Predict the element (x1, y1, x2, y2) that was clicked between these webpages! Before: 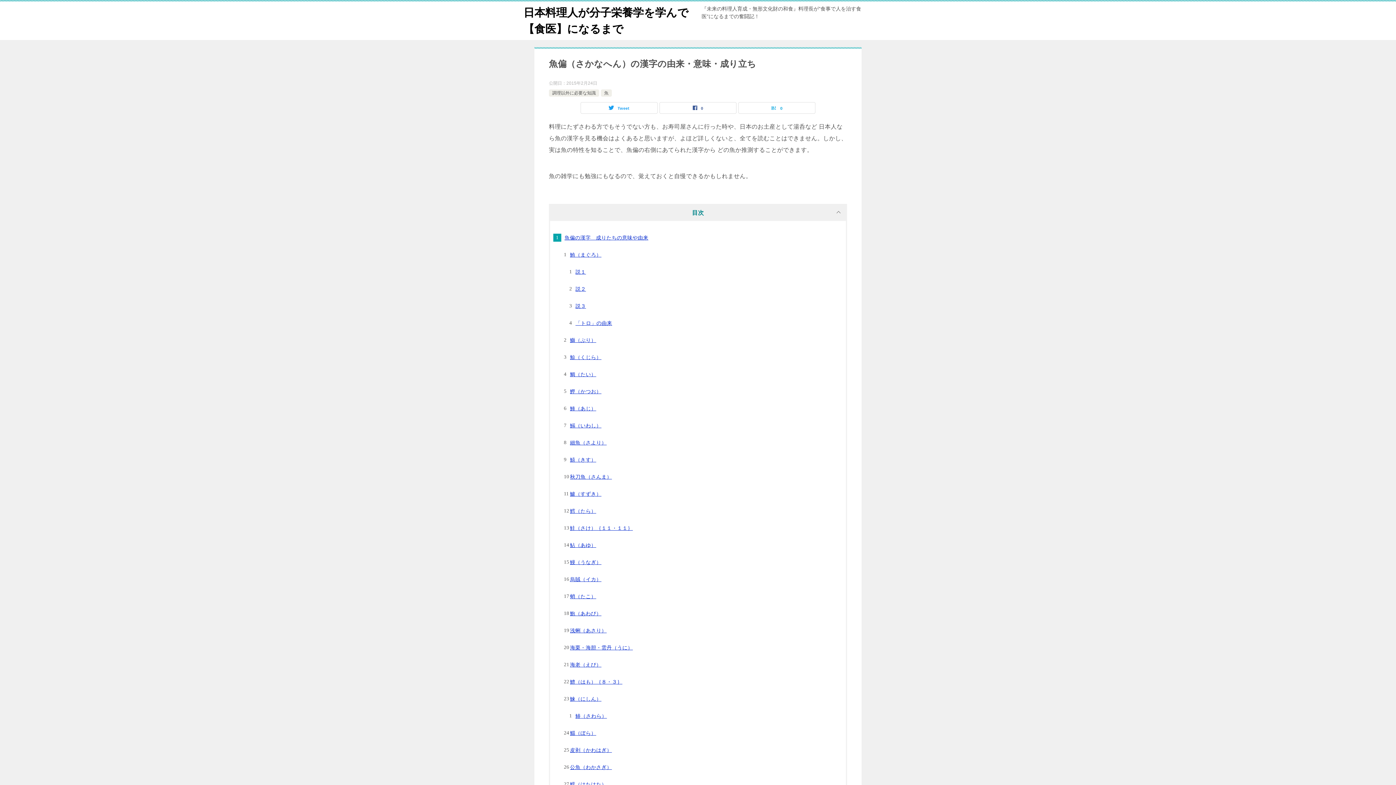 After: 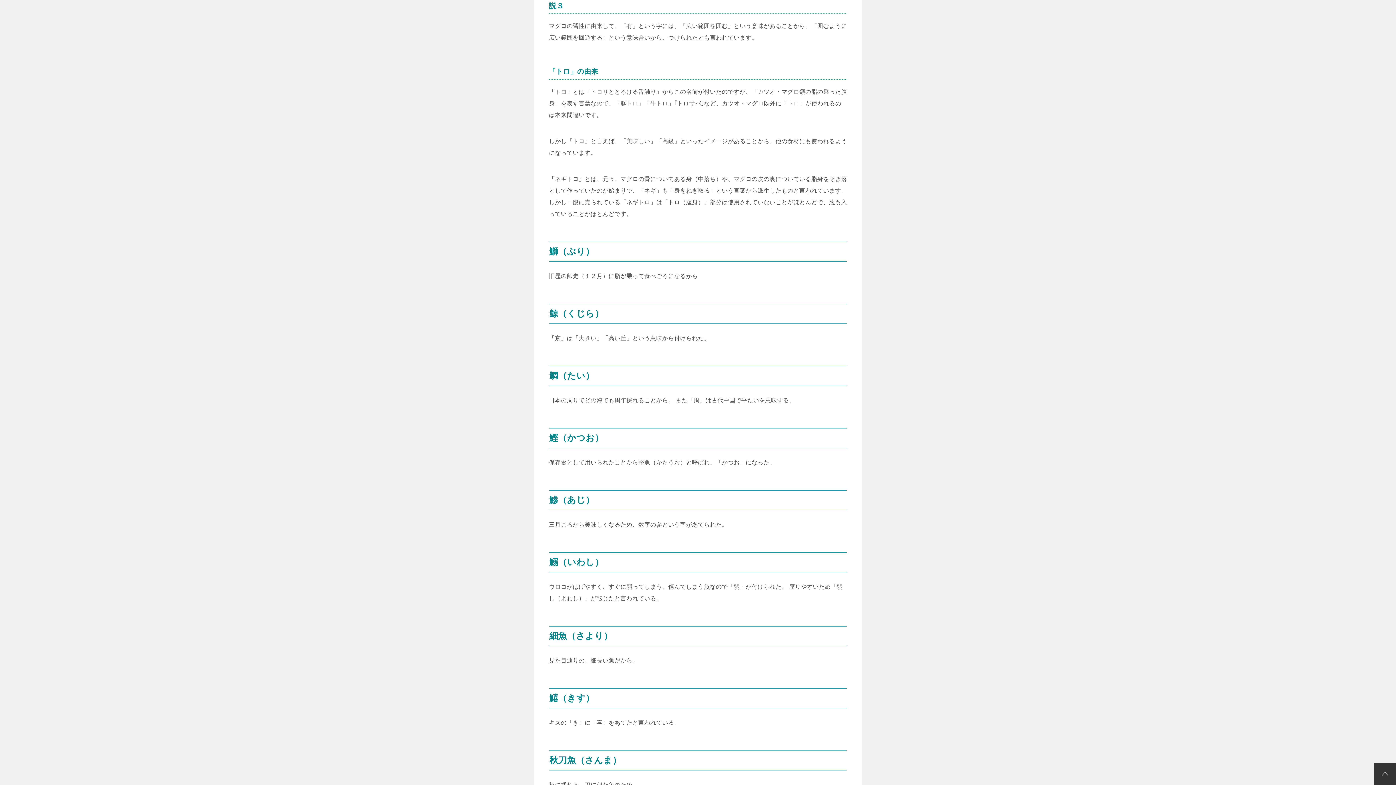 Action: bbox: (575, 303, 586, 309) label: 説３